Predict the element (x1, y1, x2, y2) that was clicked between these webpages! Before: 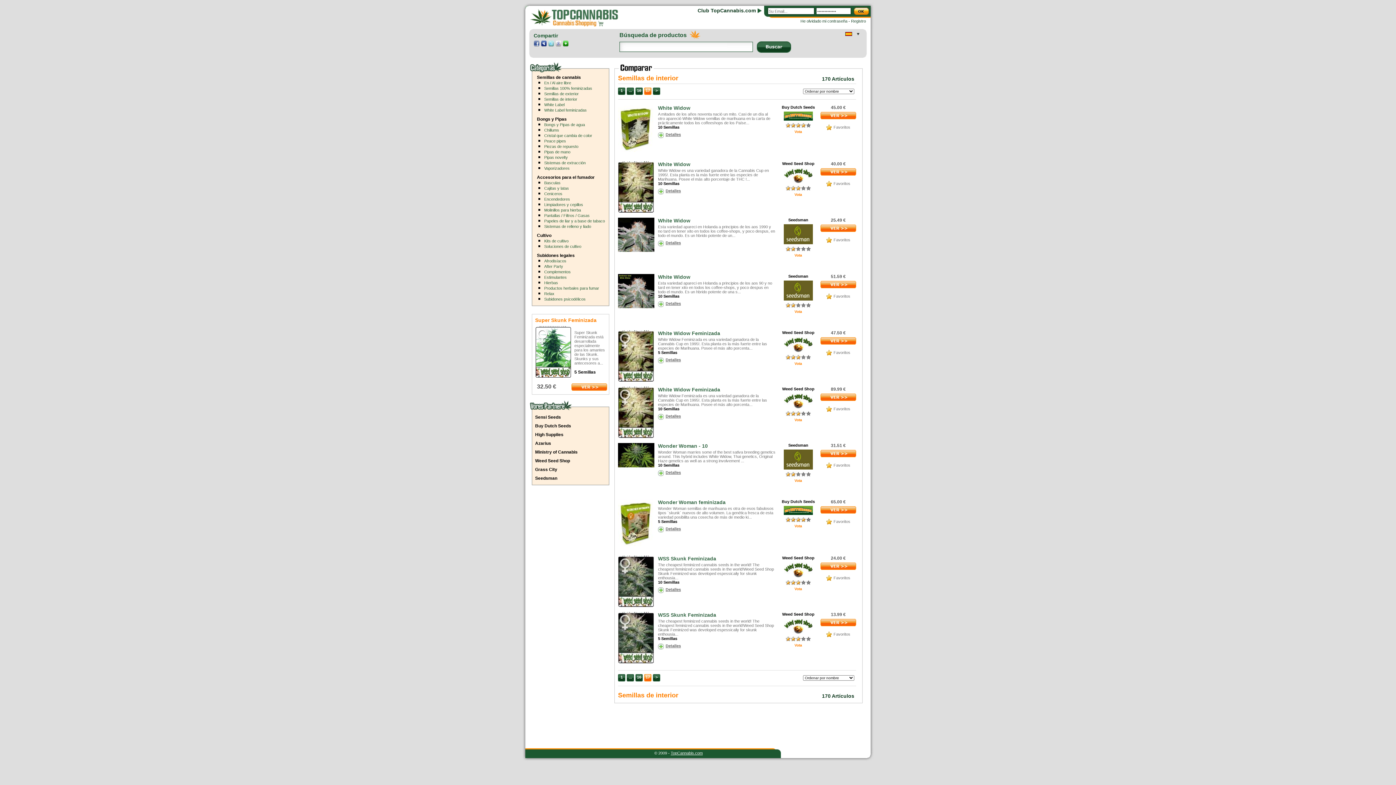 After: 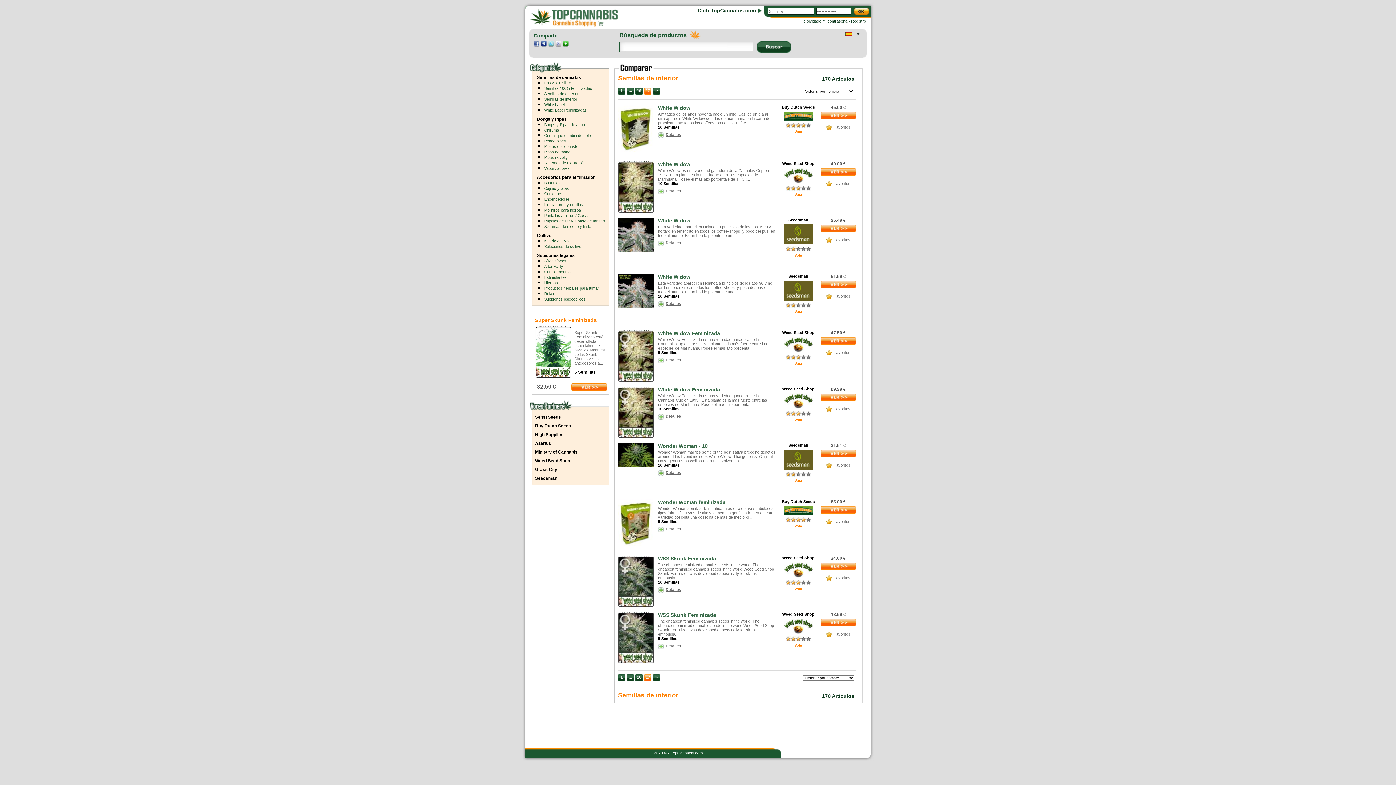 Action: bbox: (618, 303, 654, 309)